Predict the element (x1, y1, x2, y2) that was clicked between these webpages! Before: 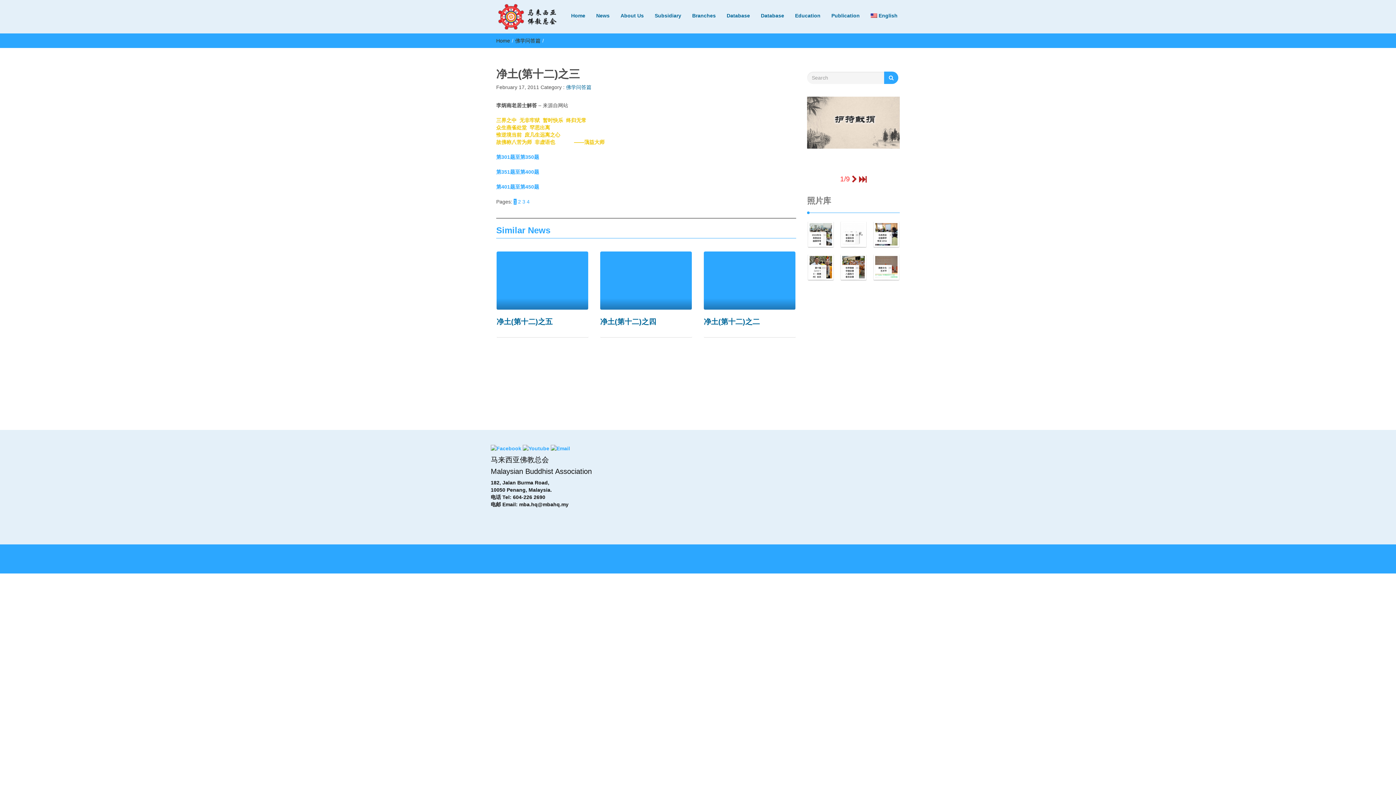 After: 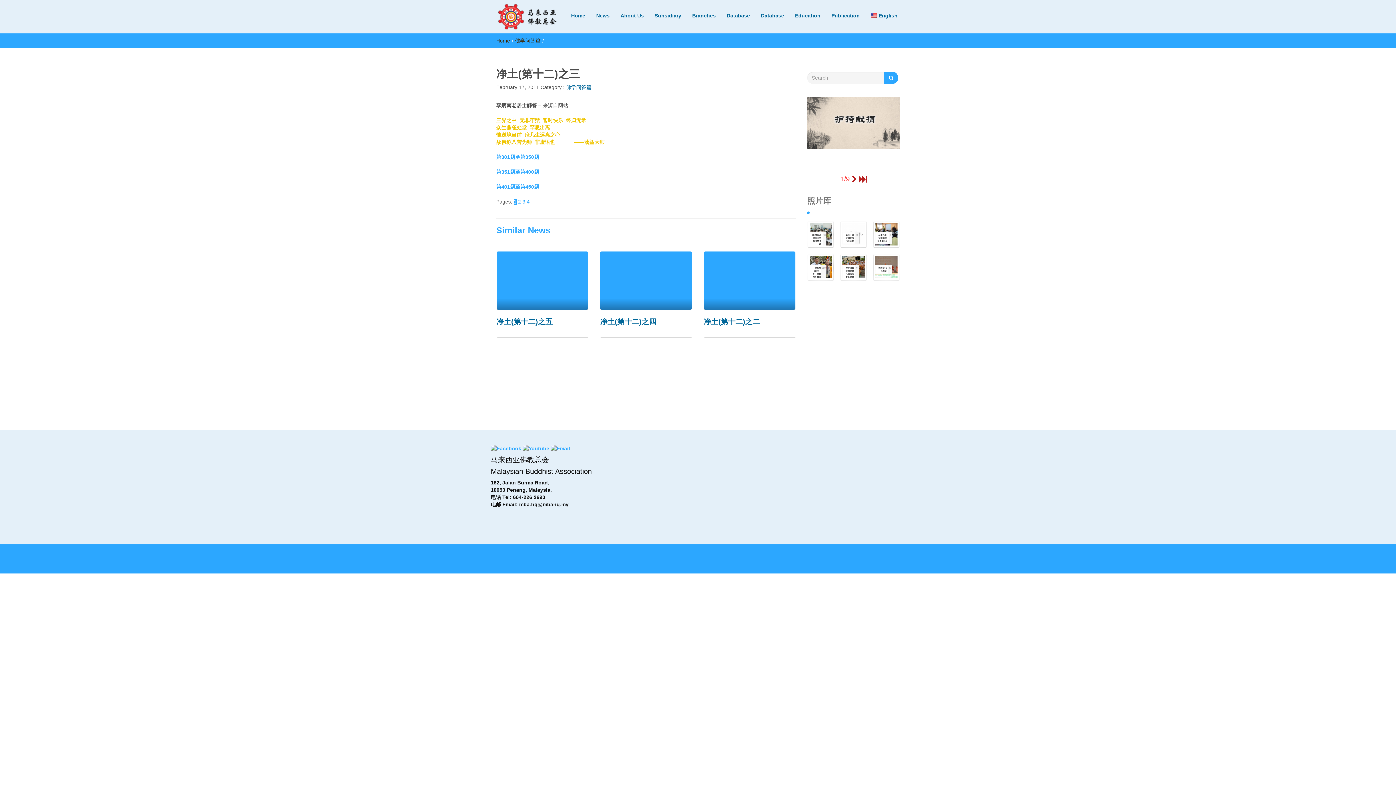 Action: bbox: (807, 247, 900, 253)